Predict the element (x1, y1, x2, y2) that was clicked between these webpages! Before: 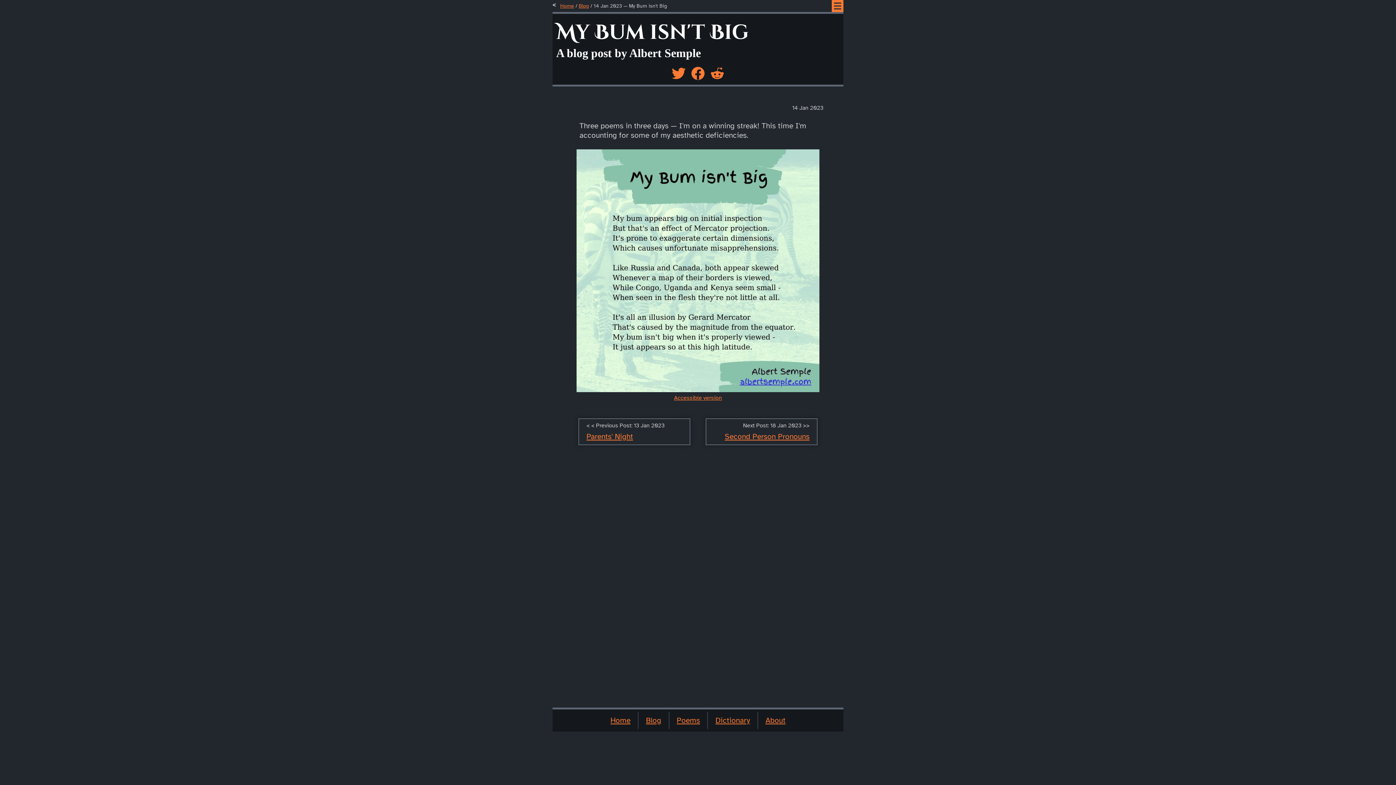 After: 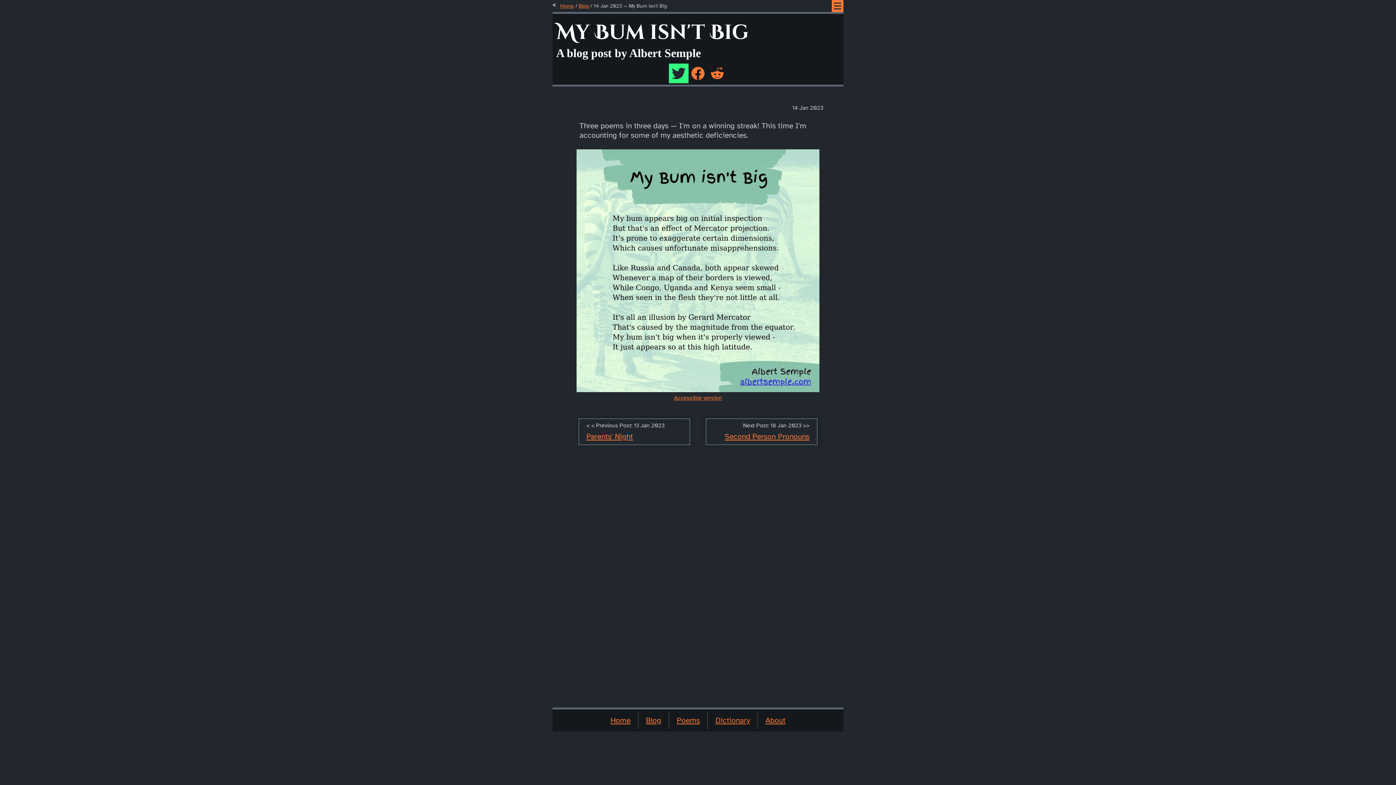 Action: label: Twitter Sharing Link bbox: (670, 64, 687, 77)